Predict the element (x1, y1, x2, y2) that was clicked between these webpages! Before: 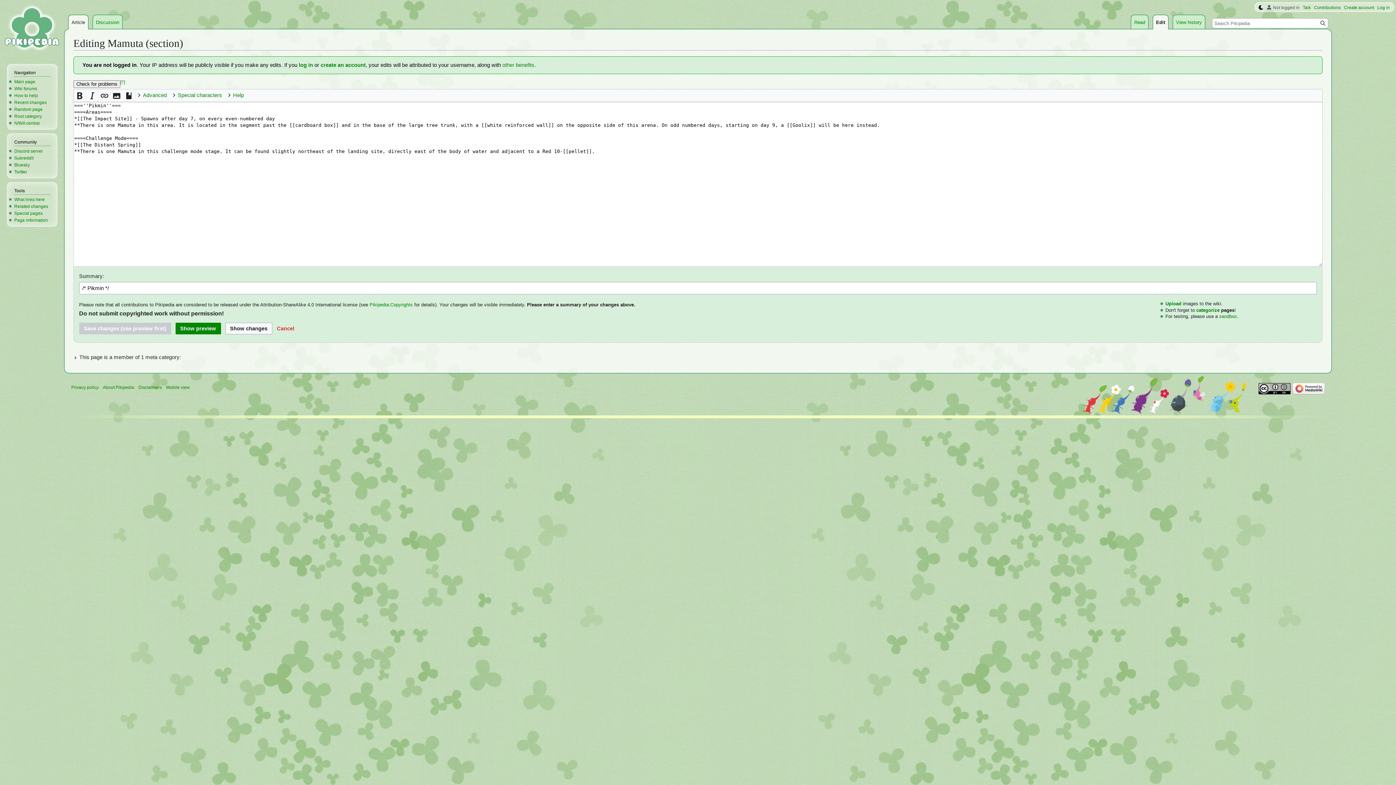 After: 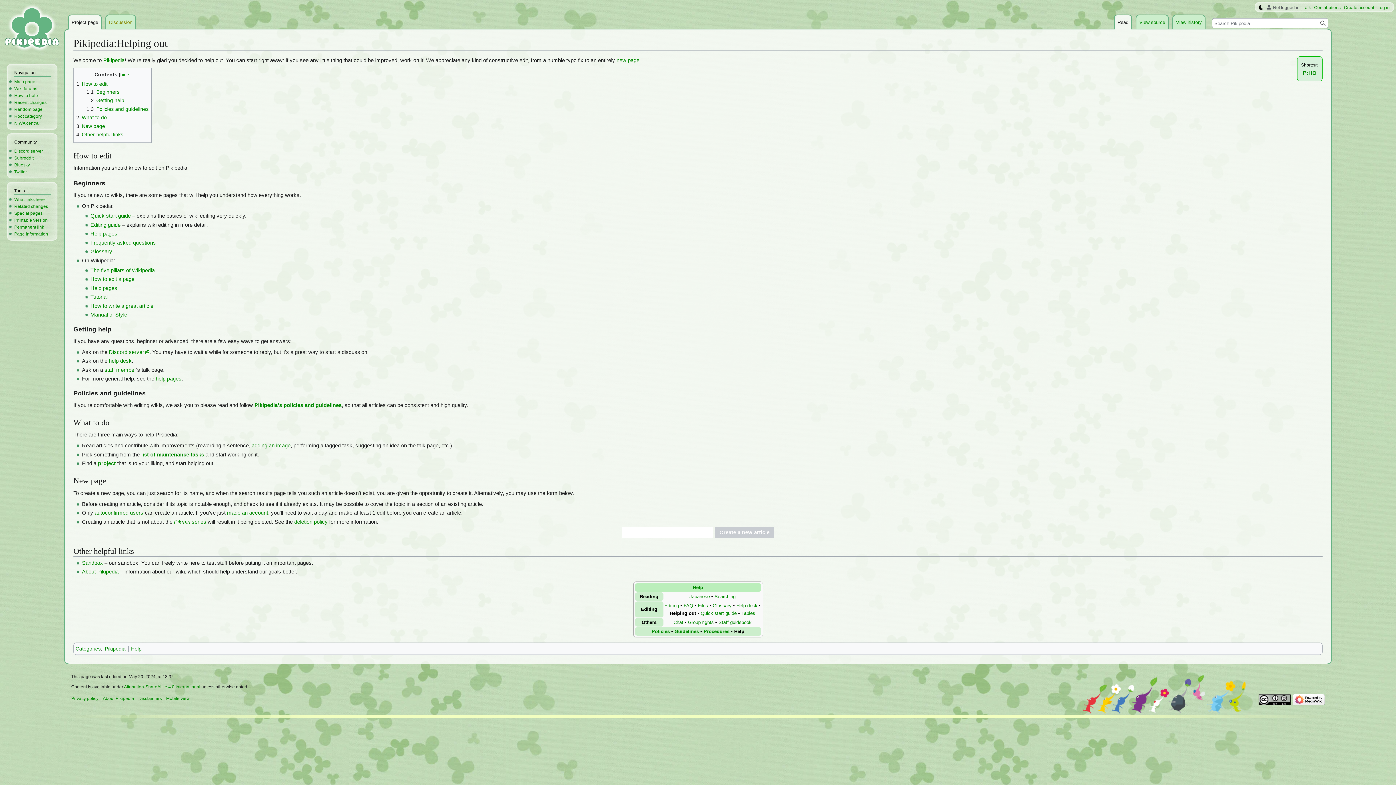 Action: label: How to help bbox: (14, 93, 37, 98)